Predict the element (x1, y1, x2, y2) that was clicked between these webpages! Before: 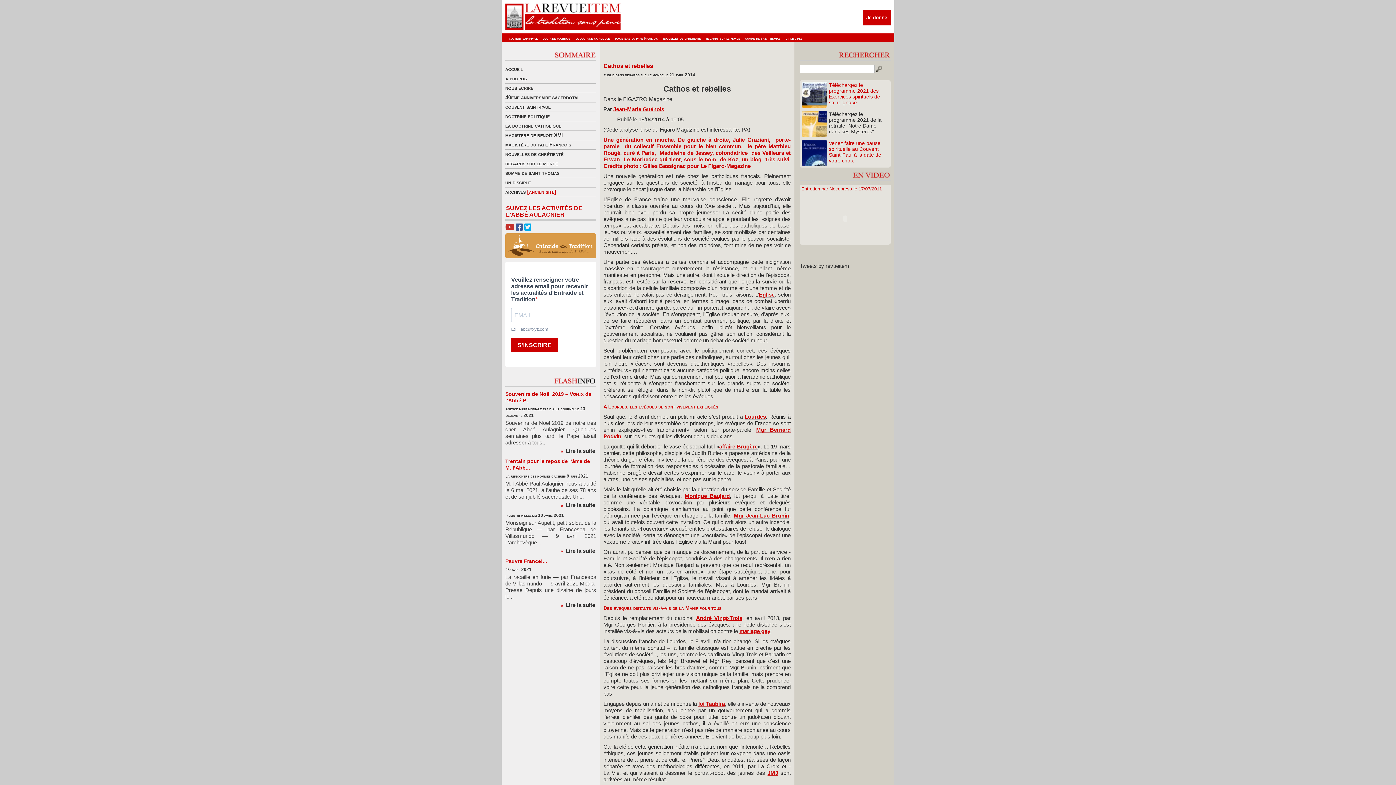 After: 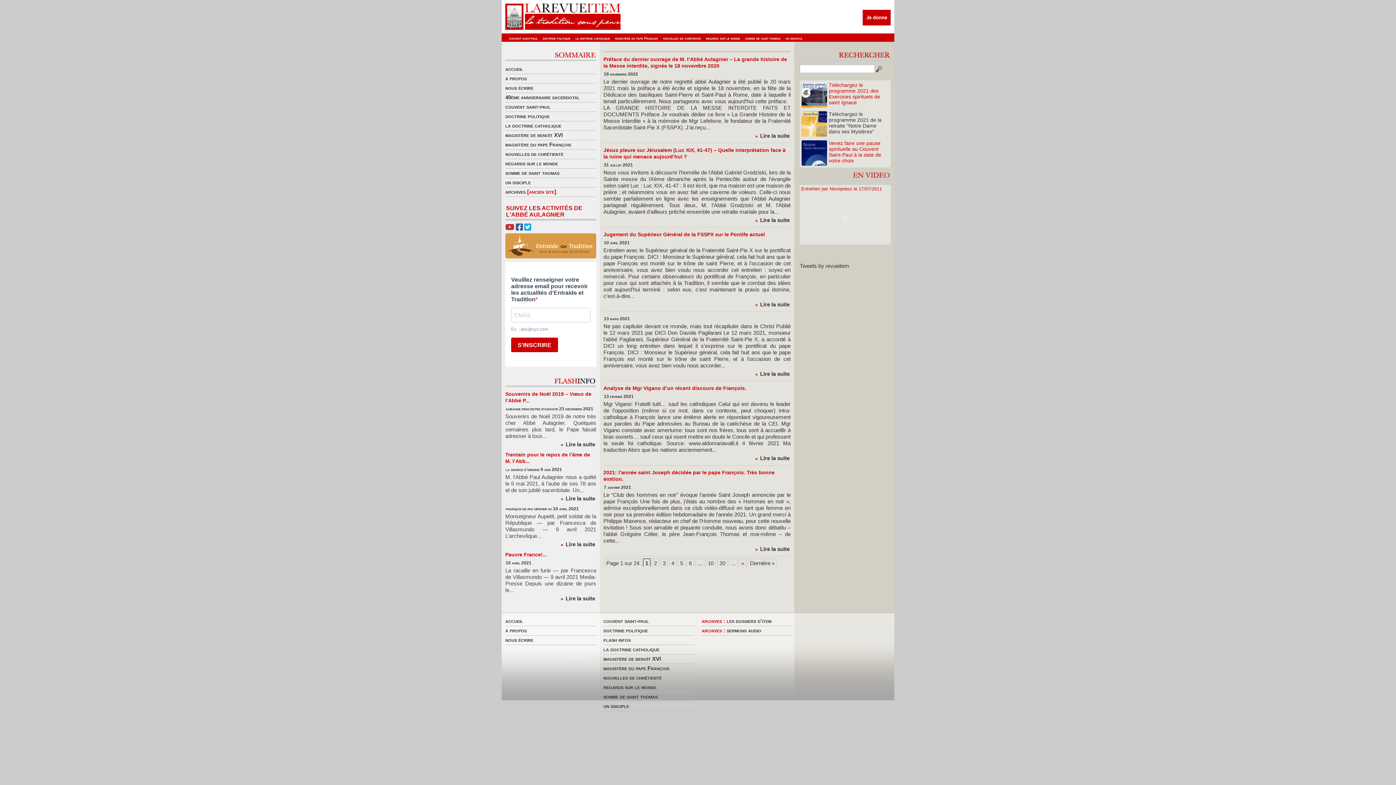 Action: label: magistère du pape François bbox: (615, 36, 658, 40)